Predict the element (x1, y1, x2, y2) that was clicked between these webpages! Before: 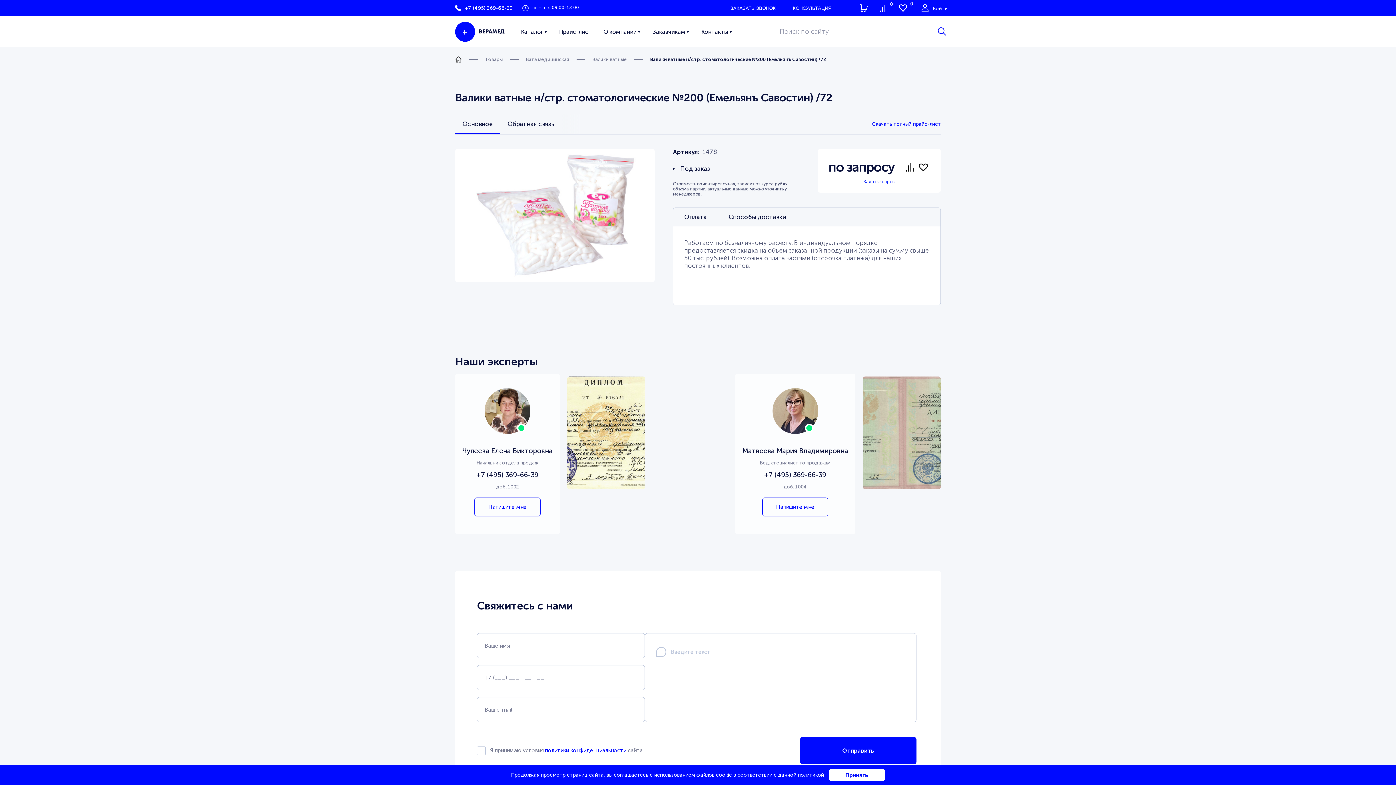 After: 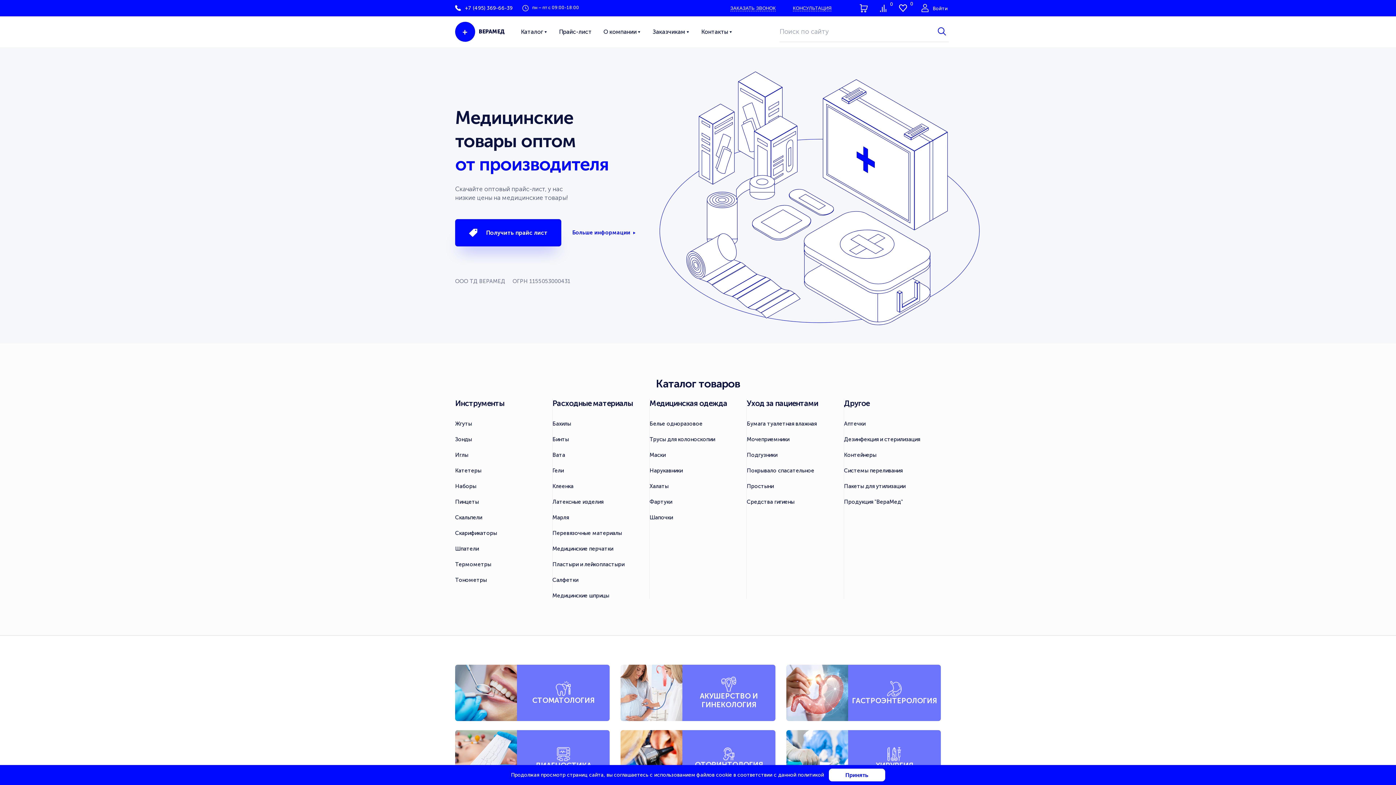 Action: label: ВЕРАМЕД bbox: (455, 21, 505, 41)